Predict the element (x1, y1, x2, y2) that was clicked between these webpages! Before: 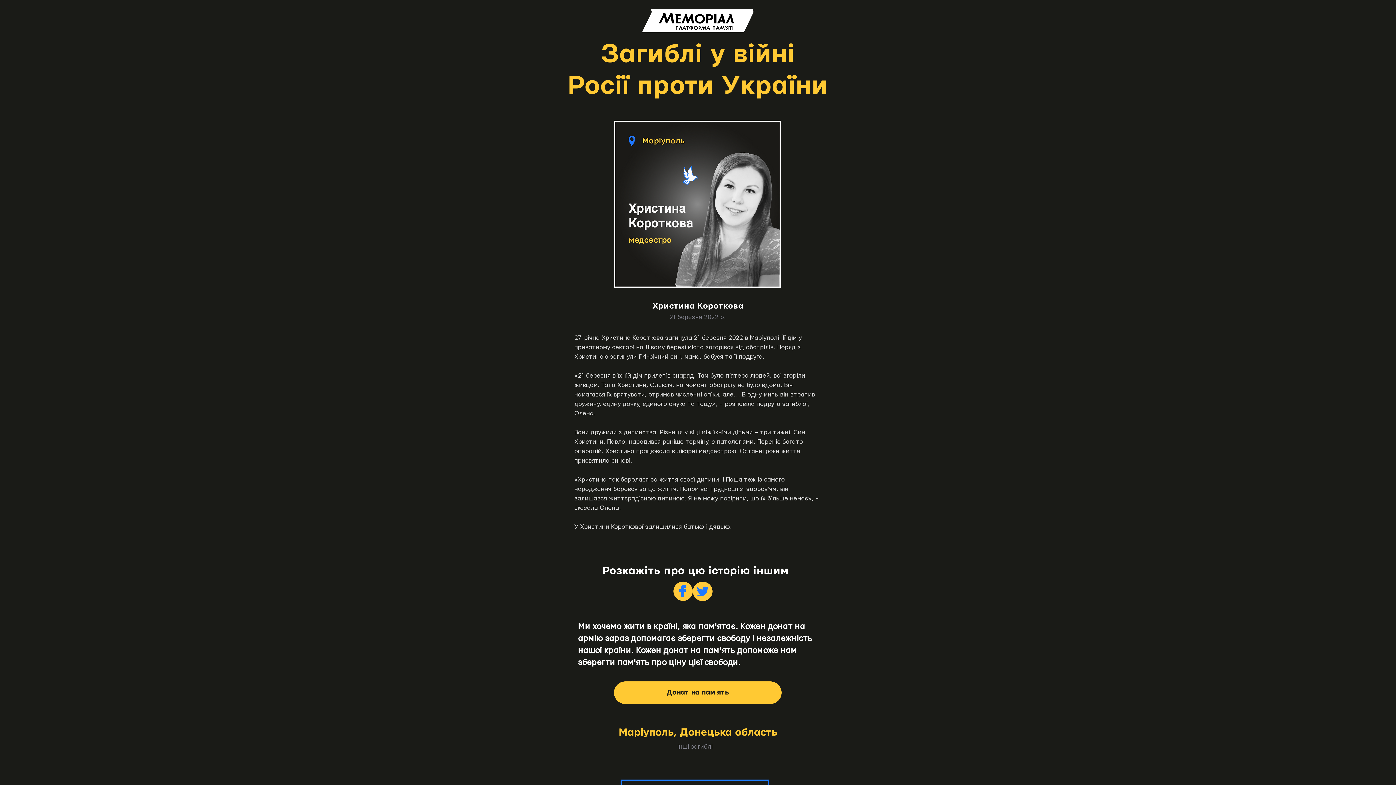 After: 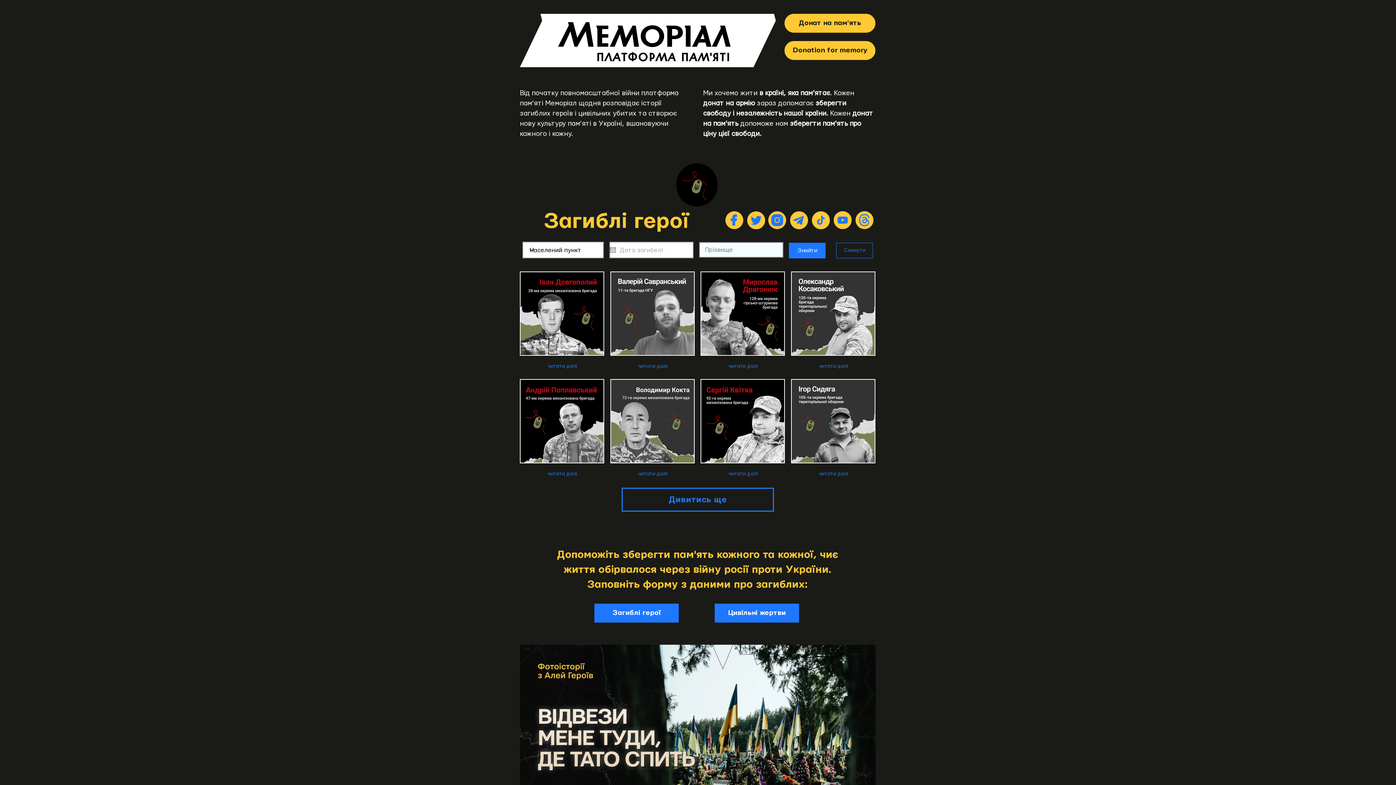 Action: bbox: (642, 9, 753, 32)